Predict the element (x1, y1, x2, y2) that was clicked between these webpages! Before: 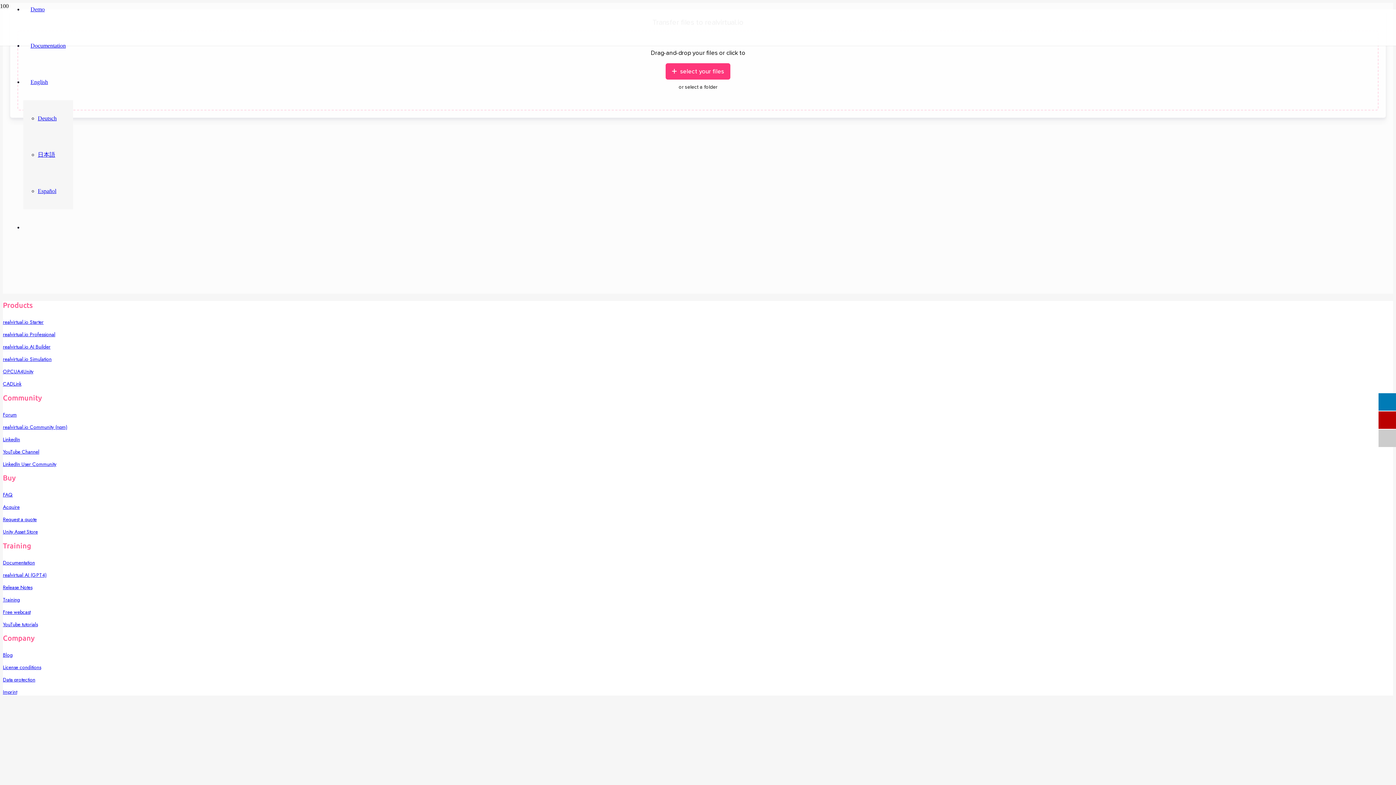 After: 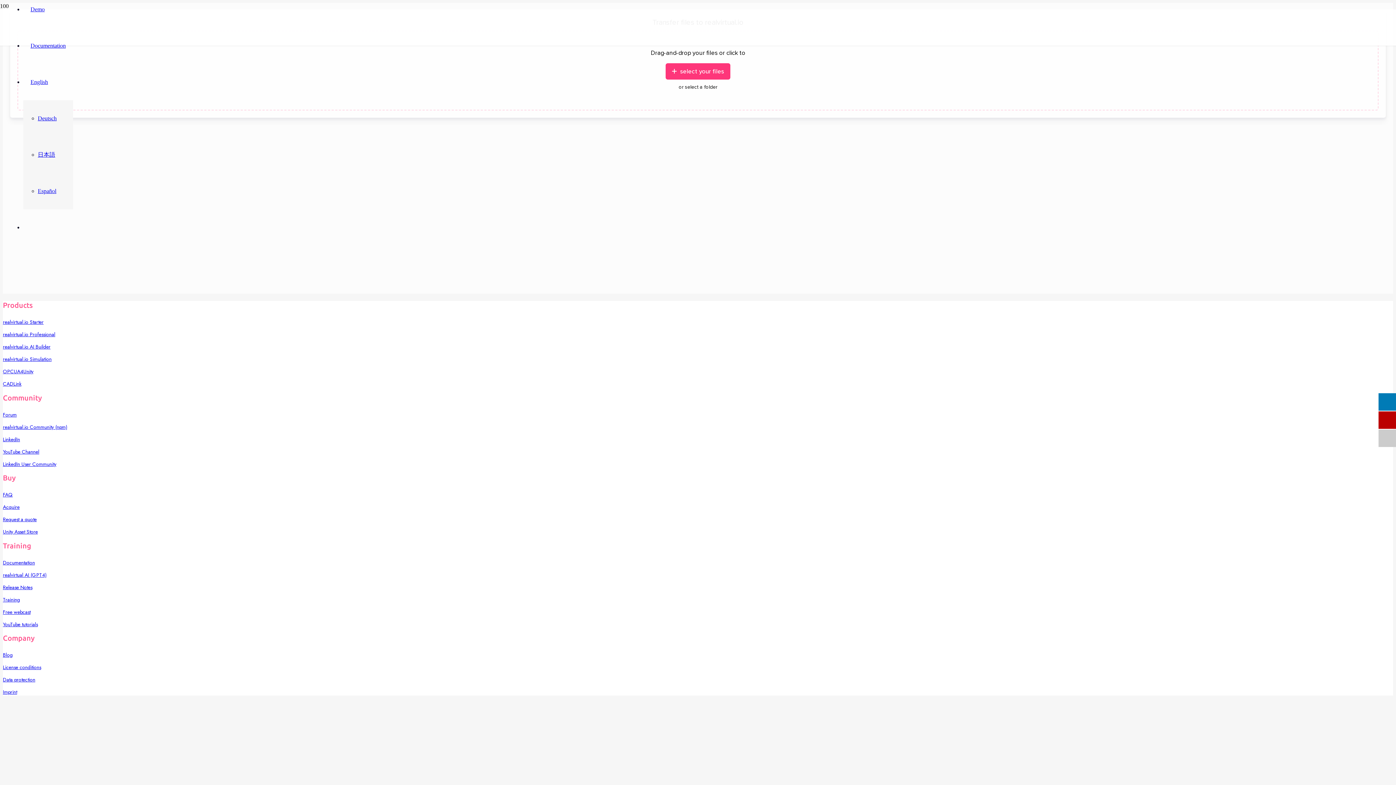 Action: bbox: (1378, 411, 1396, 429)